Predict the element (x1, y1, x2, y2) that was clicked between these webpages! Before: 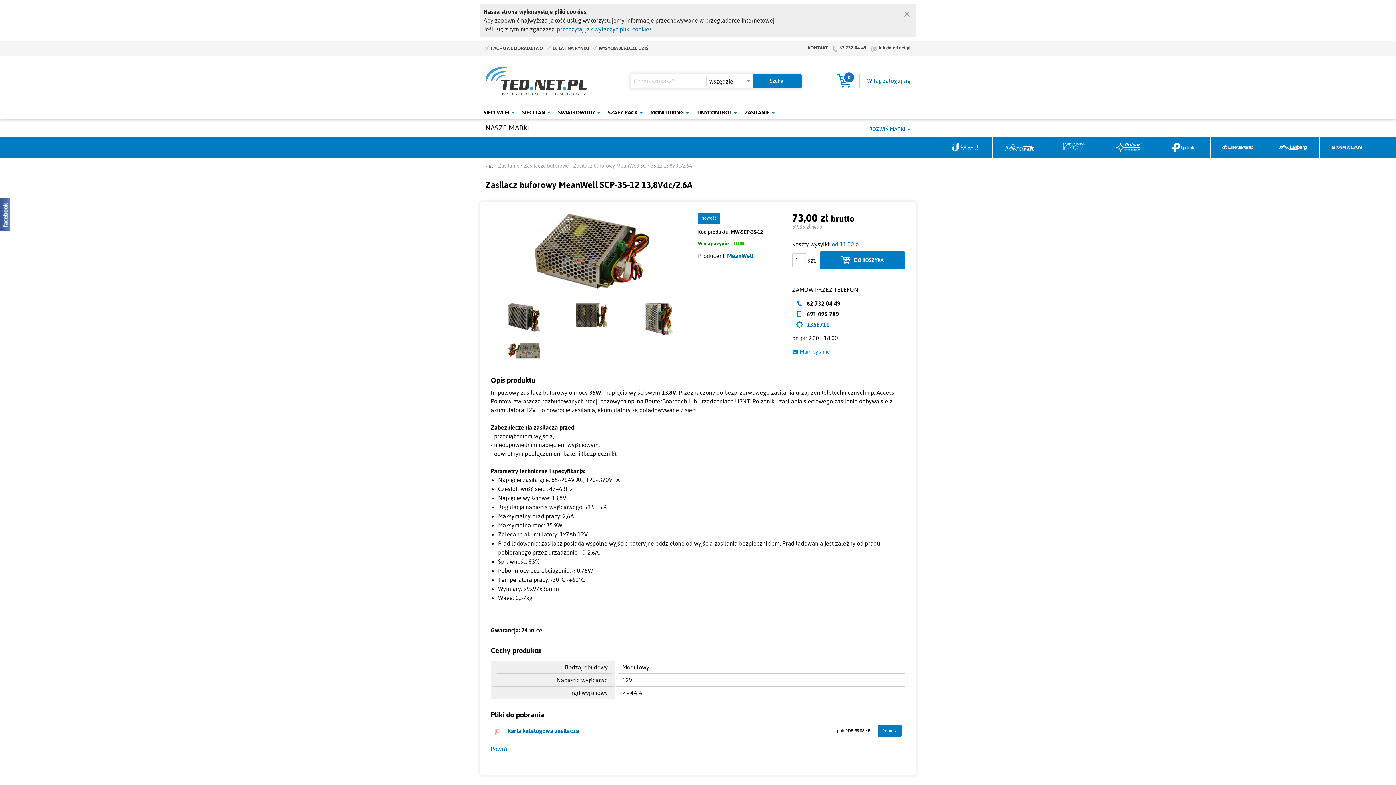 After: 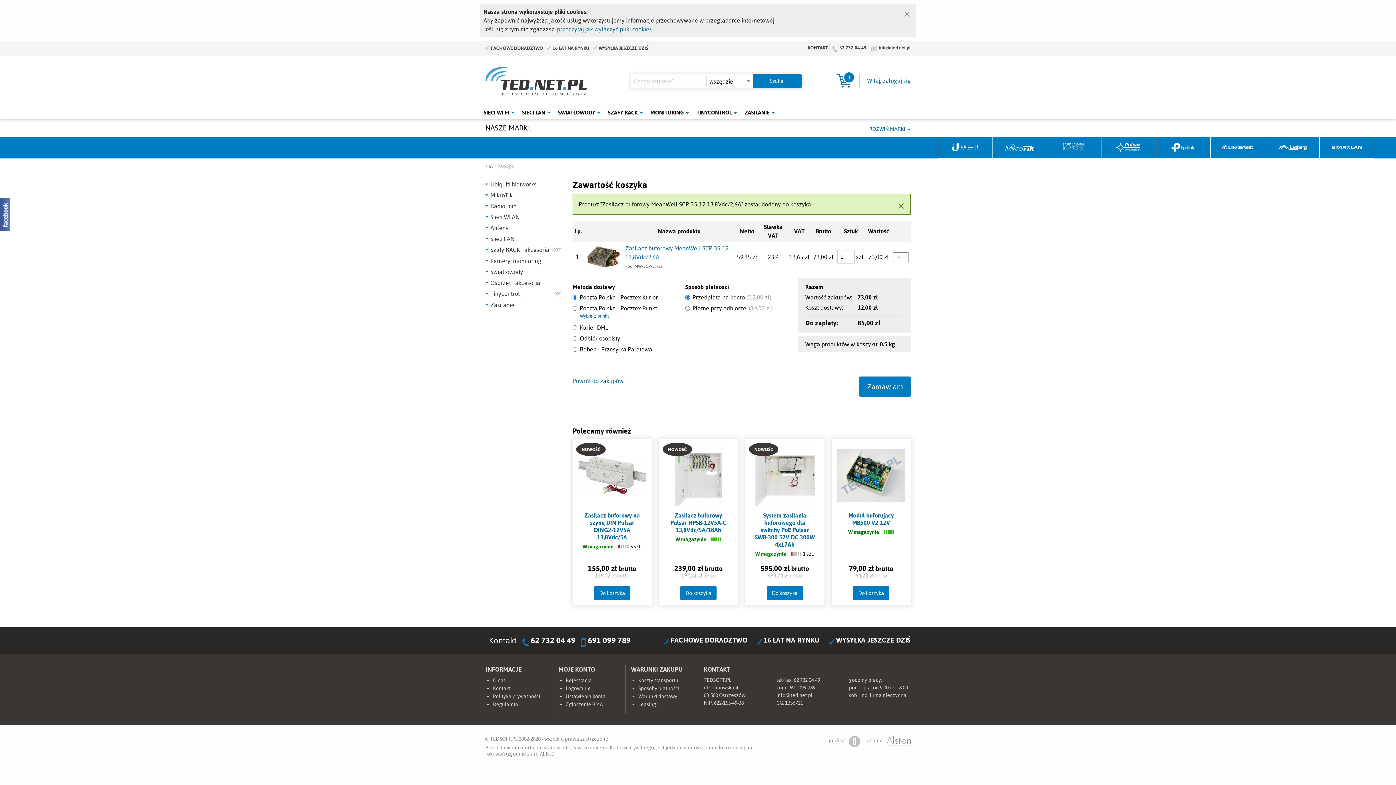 Action: bbox: (820, 251, 905, 269) label: DO KOSZYKA